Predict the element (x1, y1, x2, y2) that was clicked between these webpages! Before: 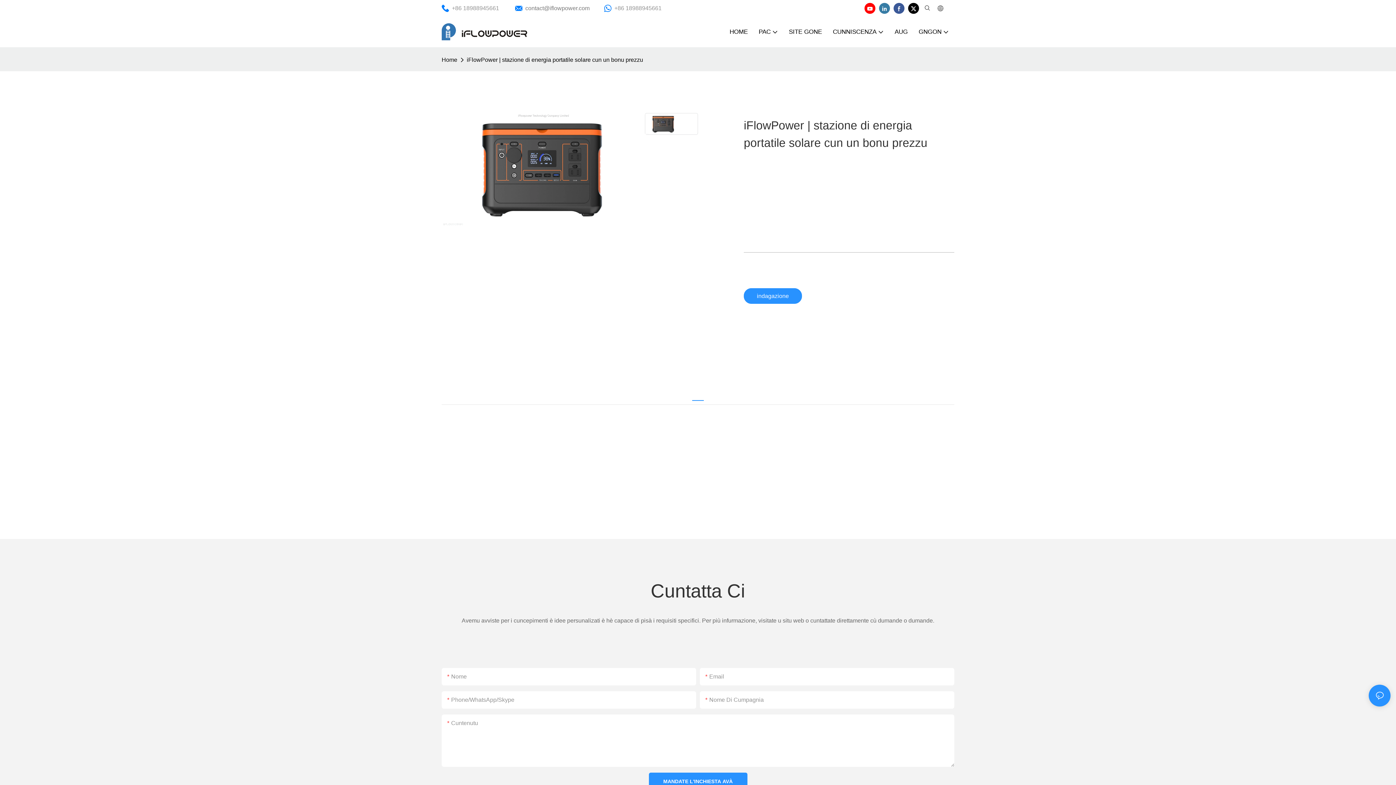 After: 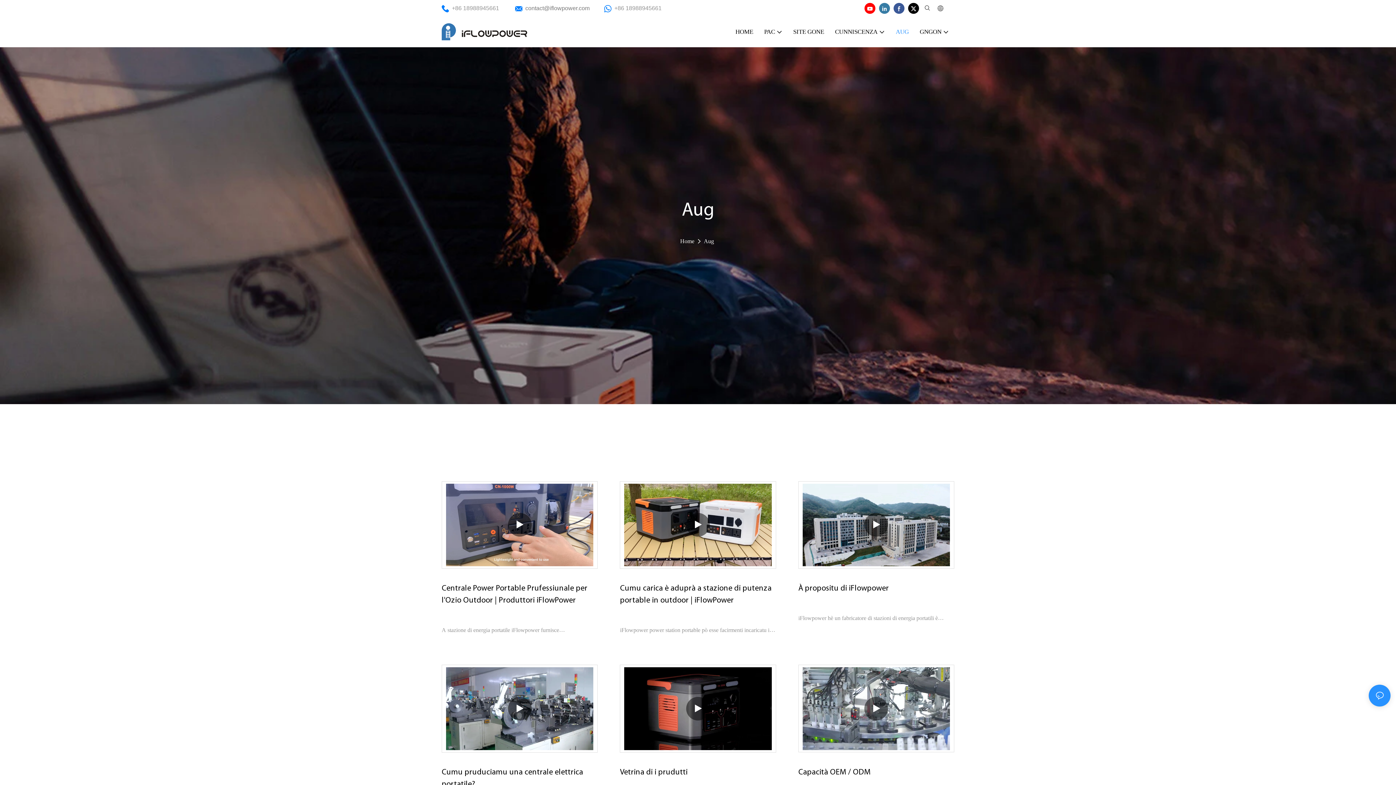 Action: bbox: (894, 27, 908, 36) label: AUG